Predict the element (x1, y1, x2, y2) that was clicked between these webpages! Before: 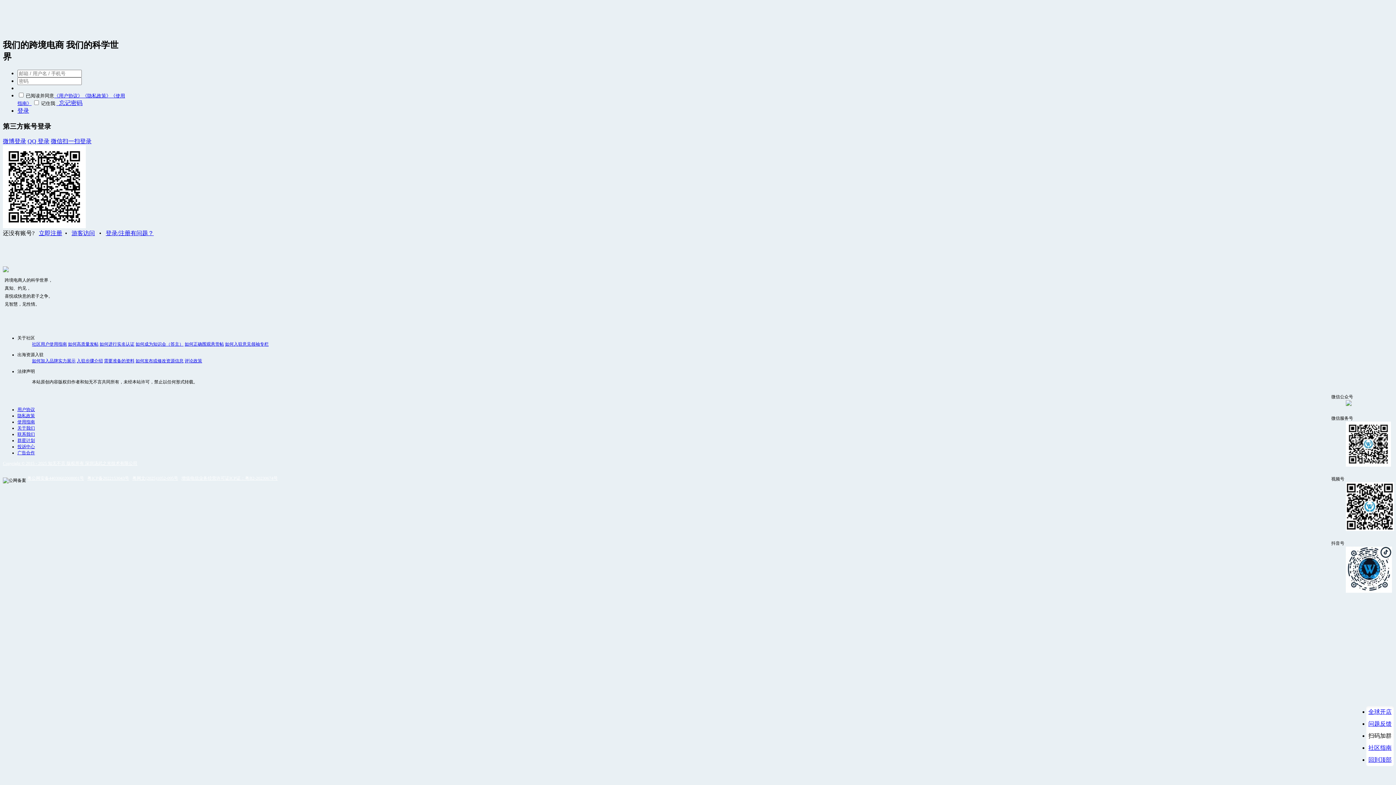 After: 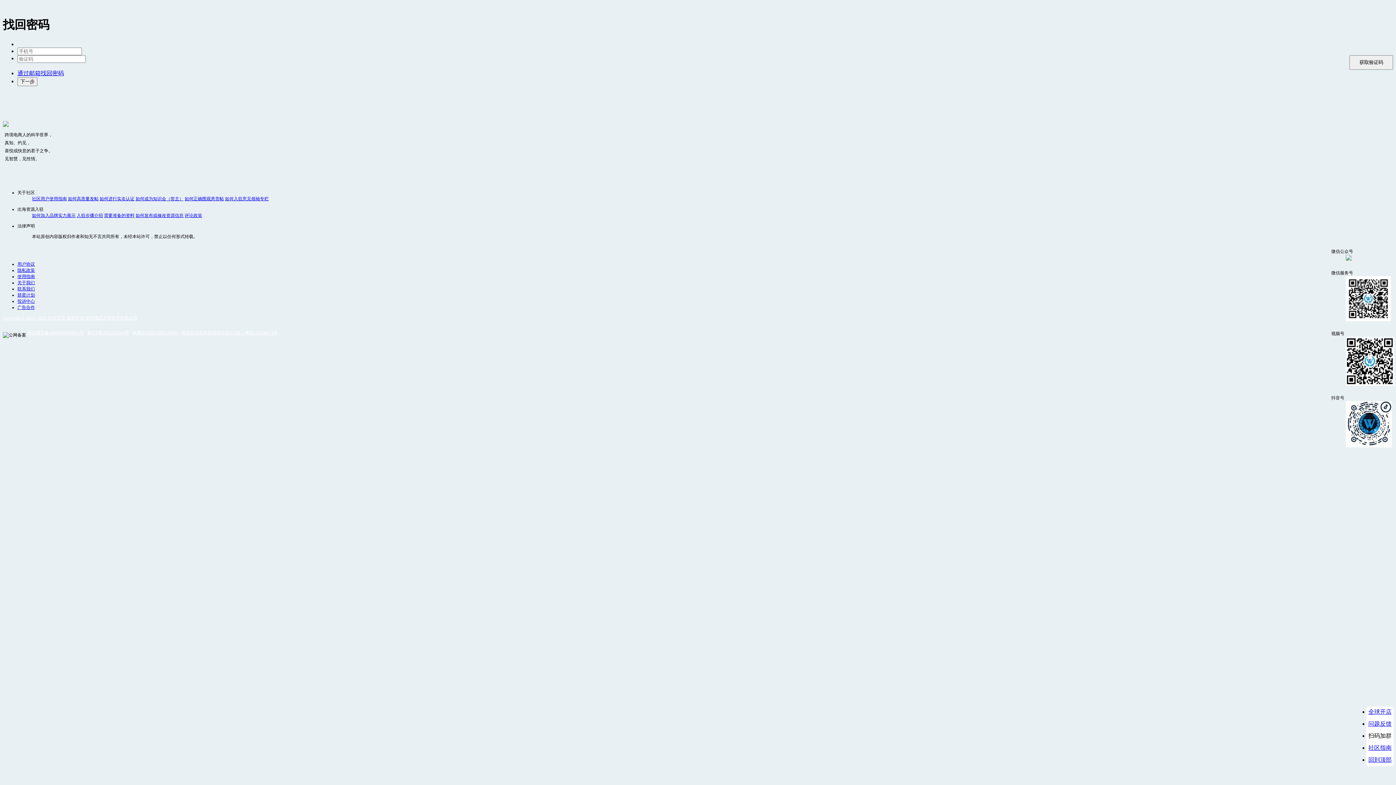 Action: label:   忘记密码 bbox: (56, 99, 82, 106)